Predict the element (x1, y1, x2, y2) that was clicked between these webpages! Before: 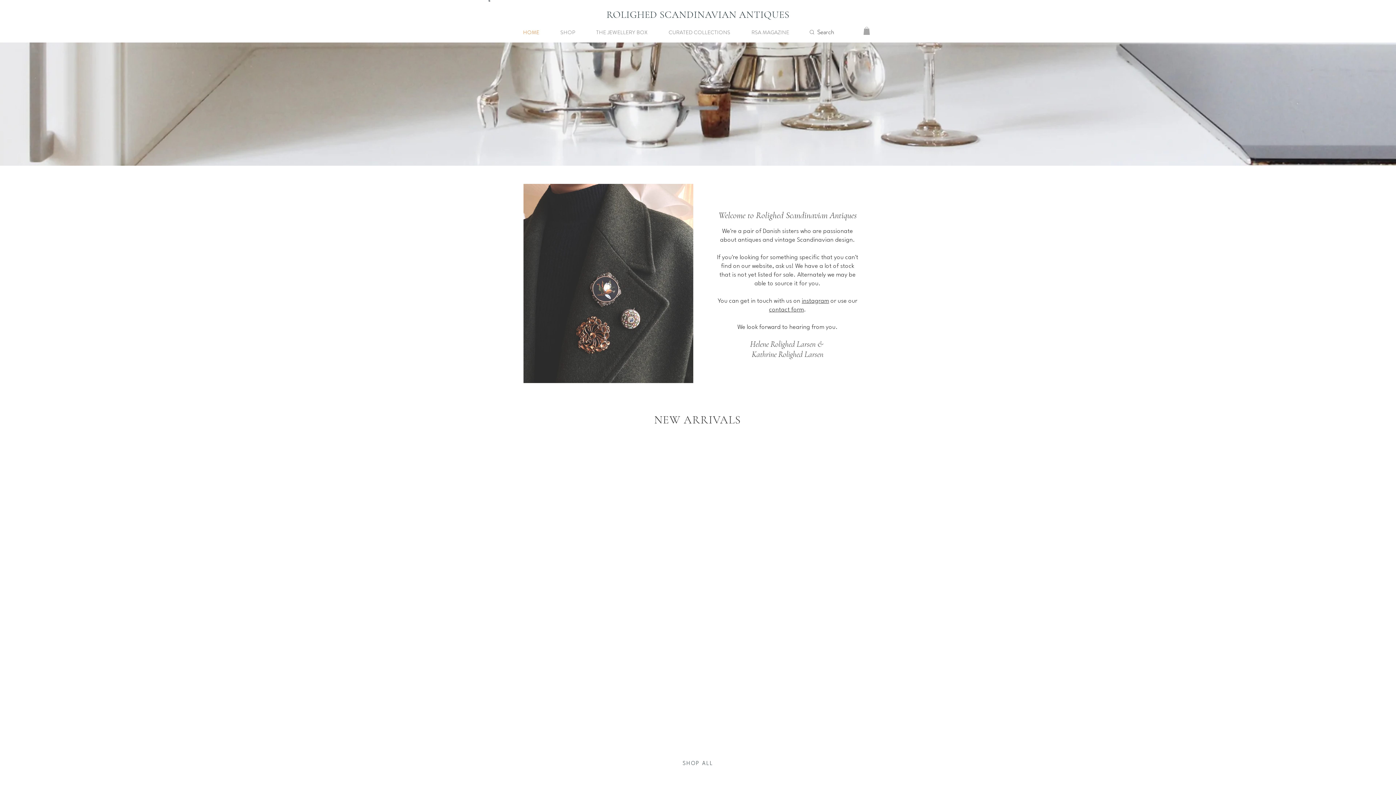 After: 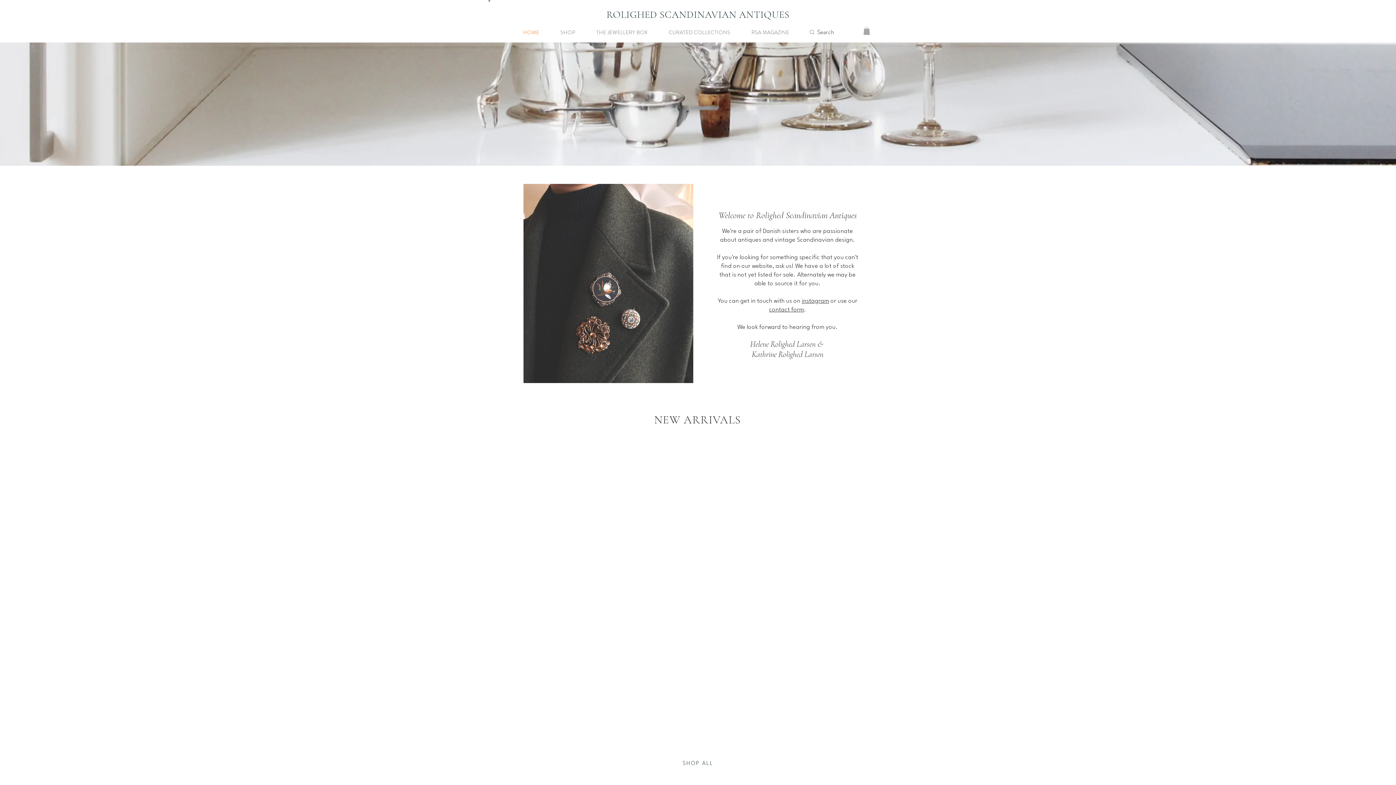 Action: bbox: (523, 25, 556, 39) label: HOME